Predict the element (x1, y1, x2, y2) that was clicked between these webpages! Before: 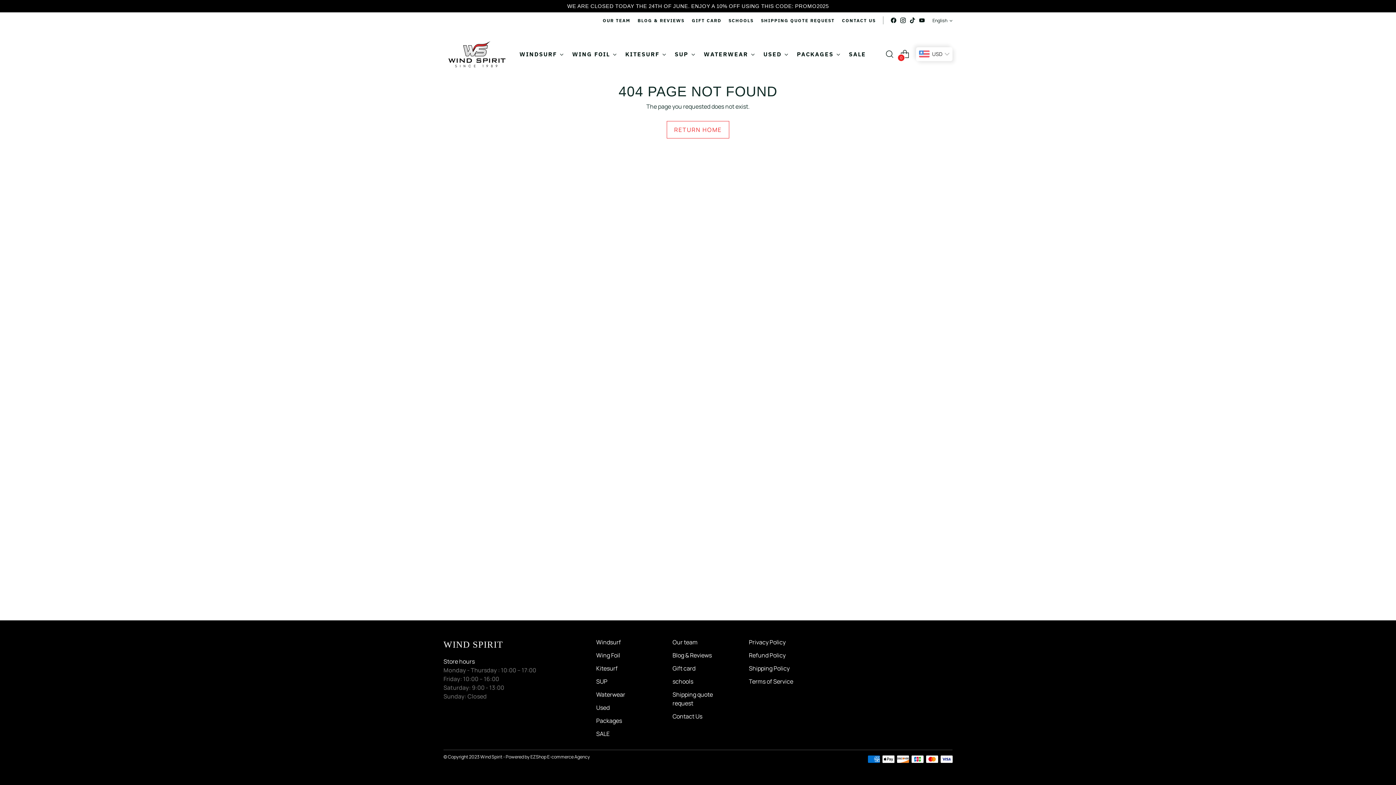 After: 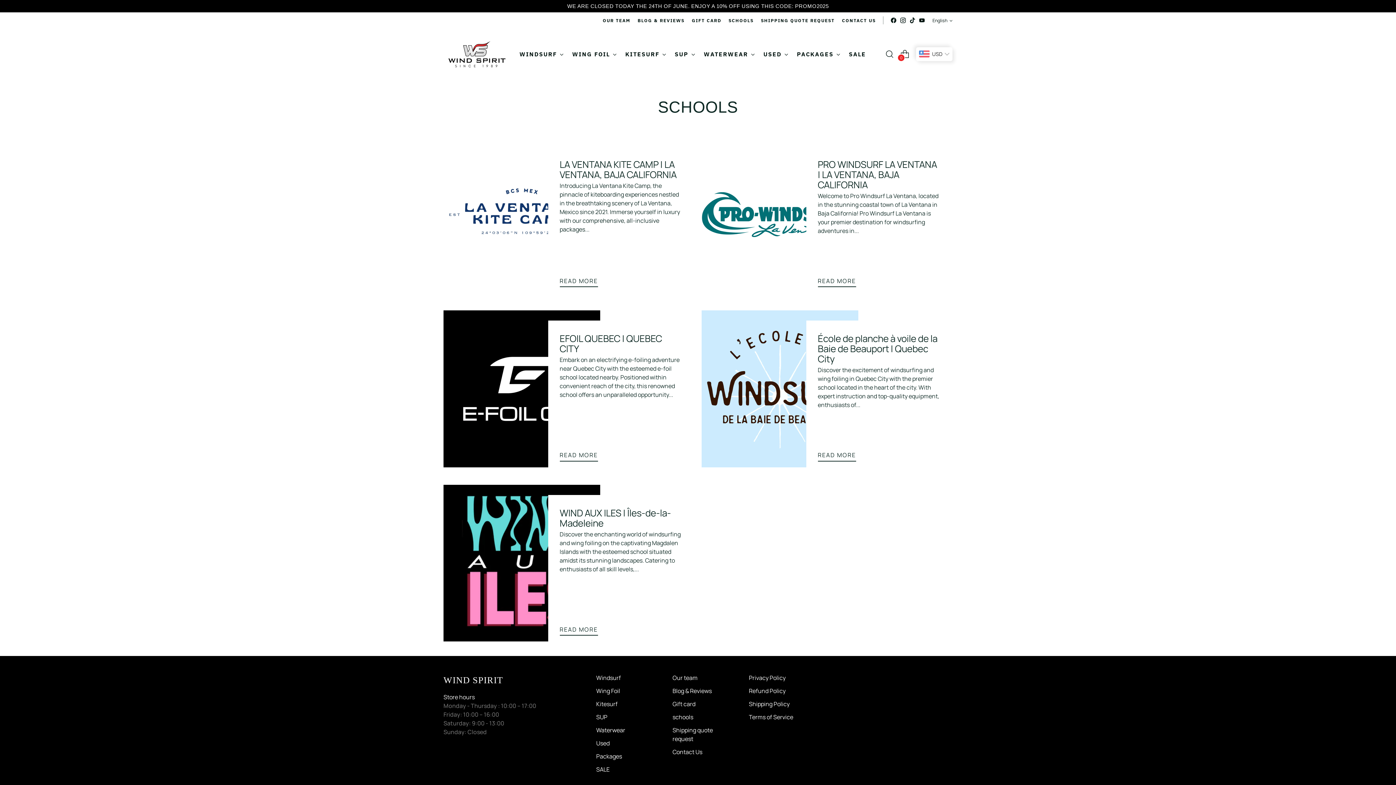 Action: bbox: (672, 677, 693, 685) label: schools